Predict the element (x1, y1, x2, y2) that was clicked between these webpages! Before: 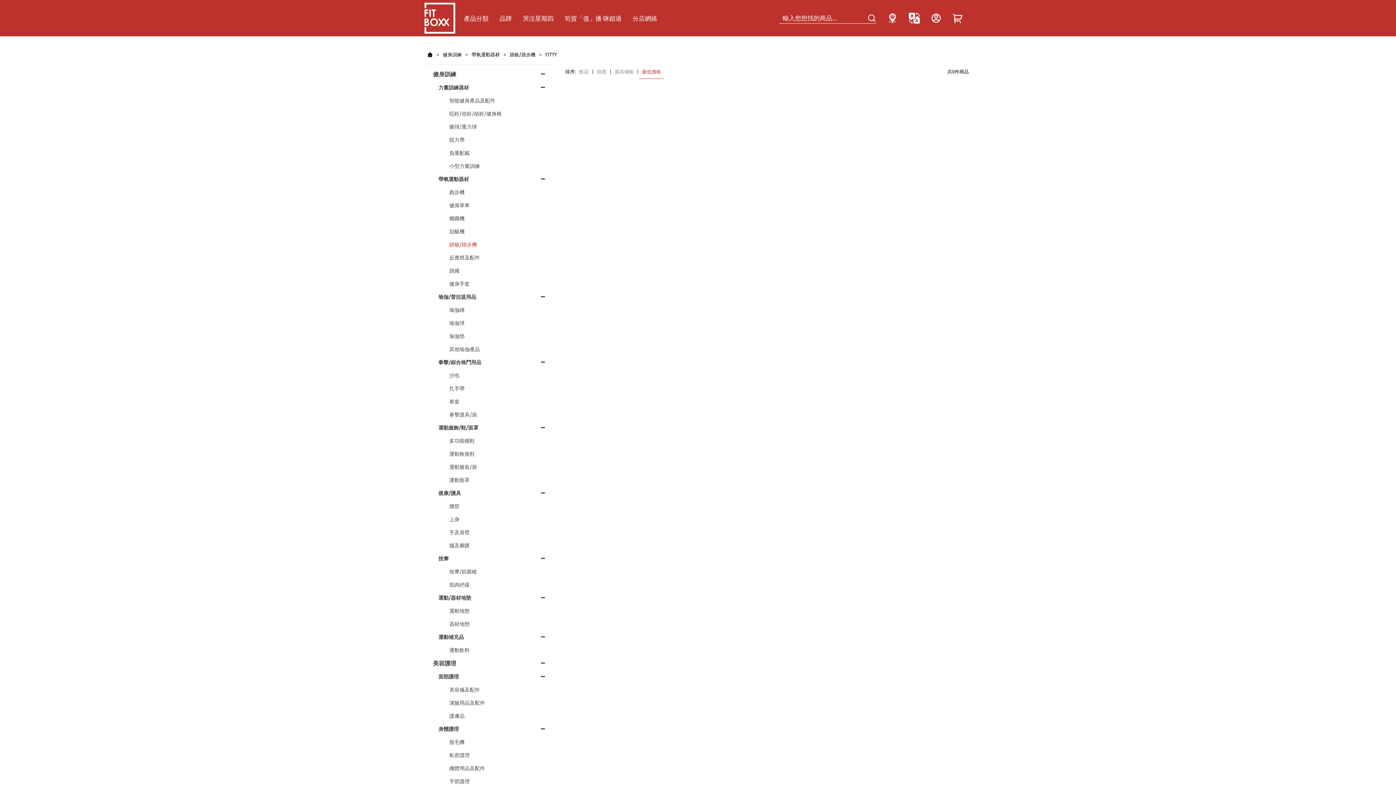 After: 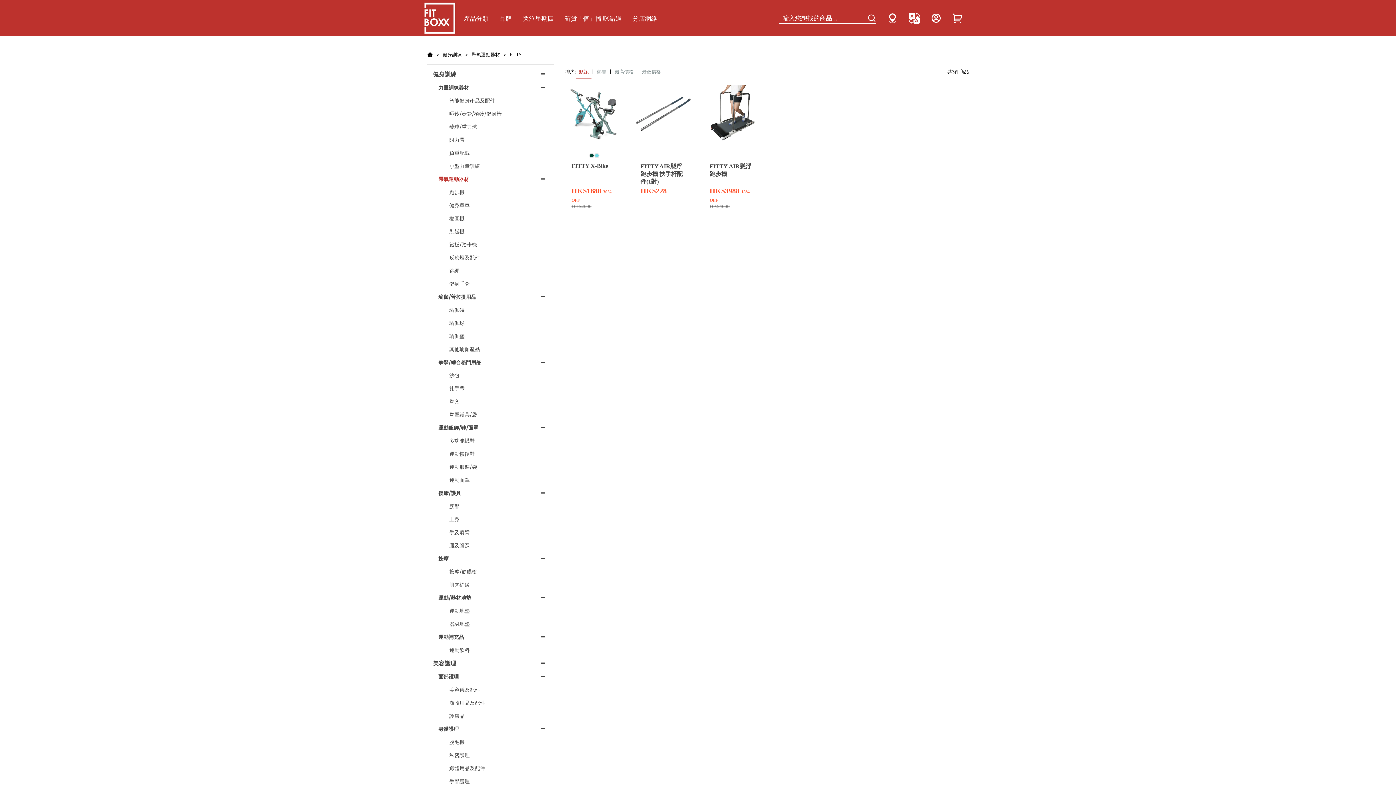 Action: label: 帶氧運動器材 bbox: (438, 175, 469, 182)